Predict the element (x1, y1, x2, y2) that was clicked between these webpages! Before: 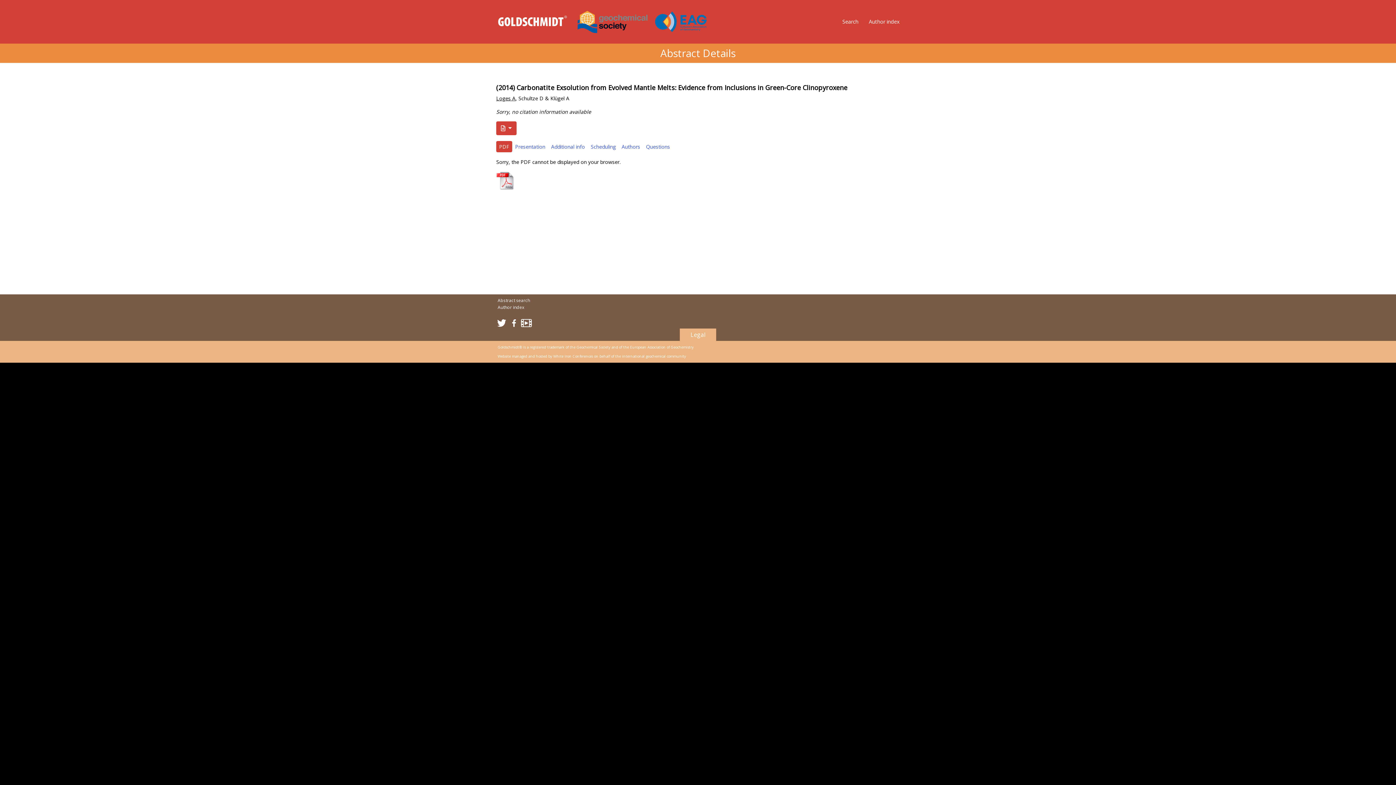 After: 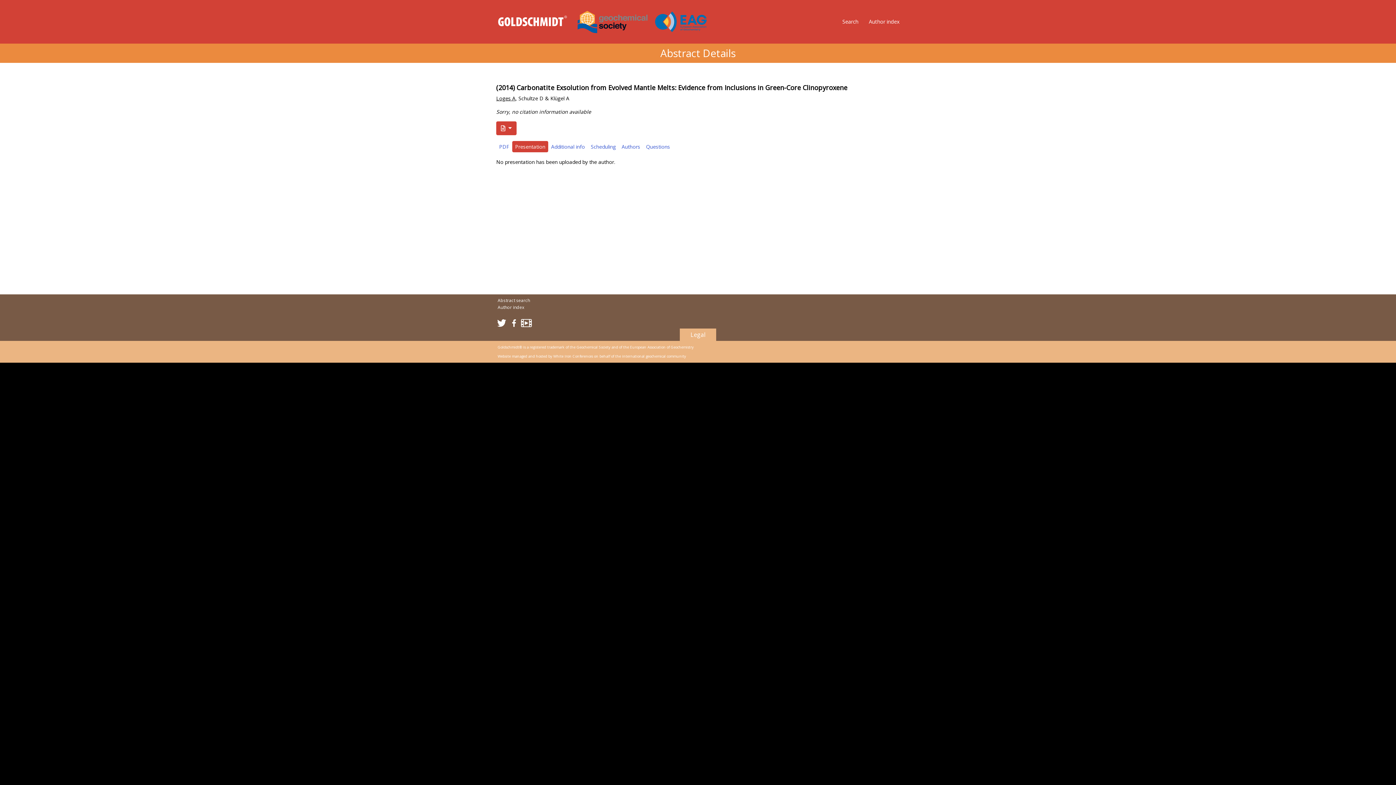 Action: bbox: (512, 141, 548, 152) label: Presentation